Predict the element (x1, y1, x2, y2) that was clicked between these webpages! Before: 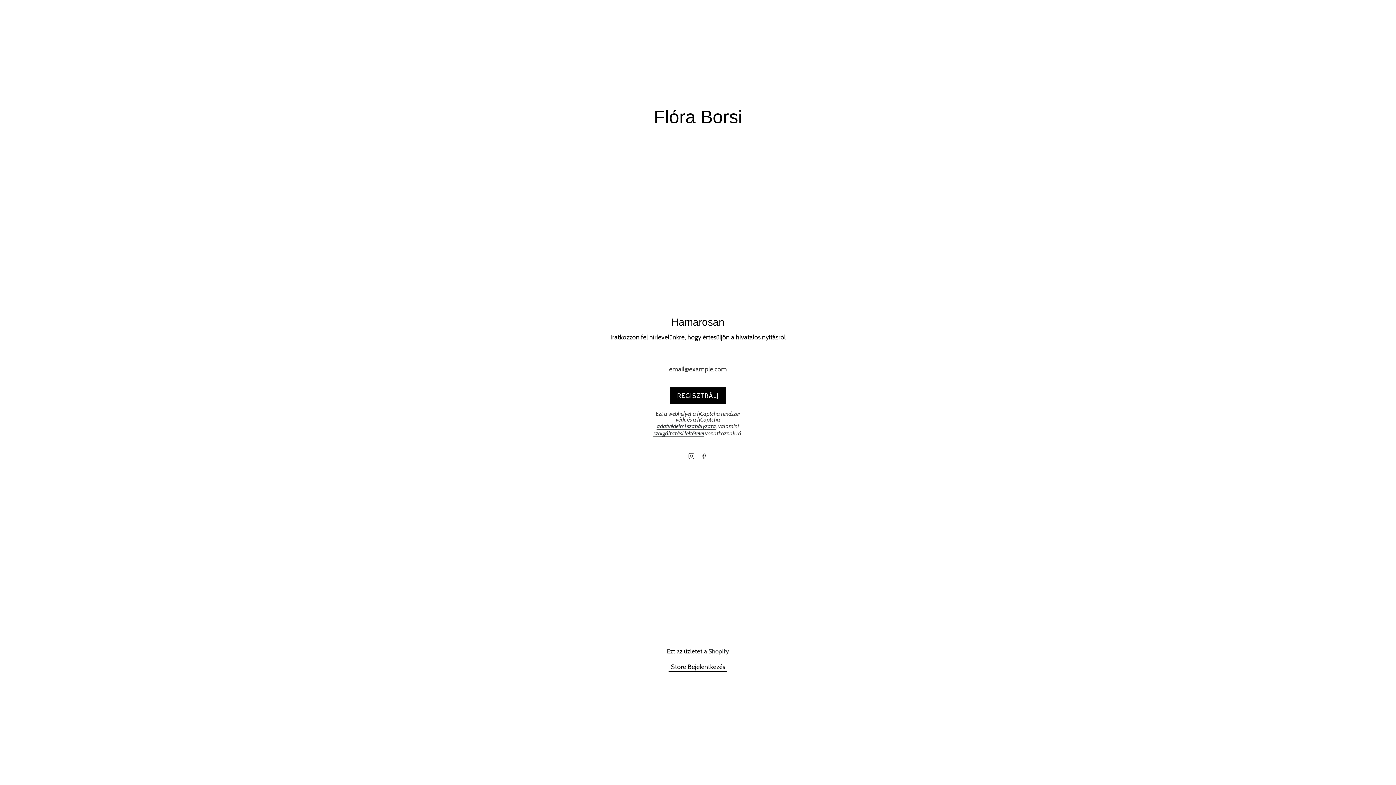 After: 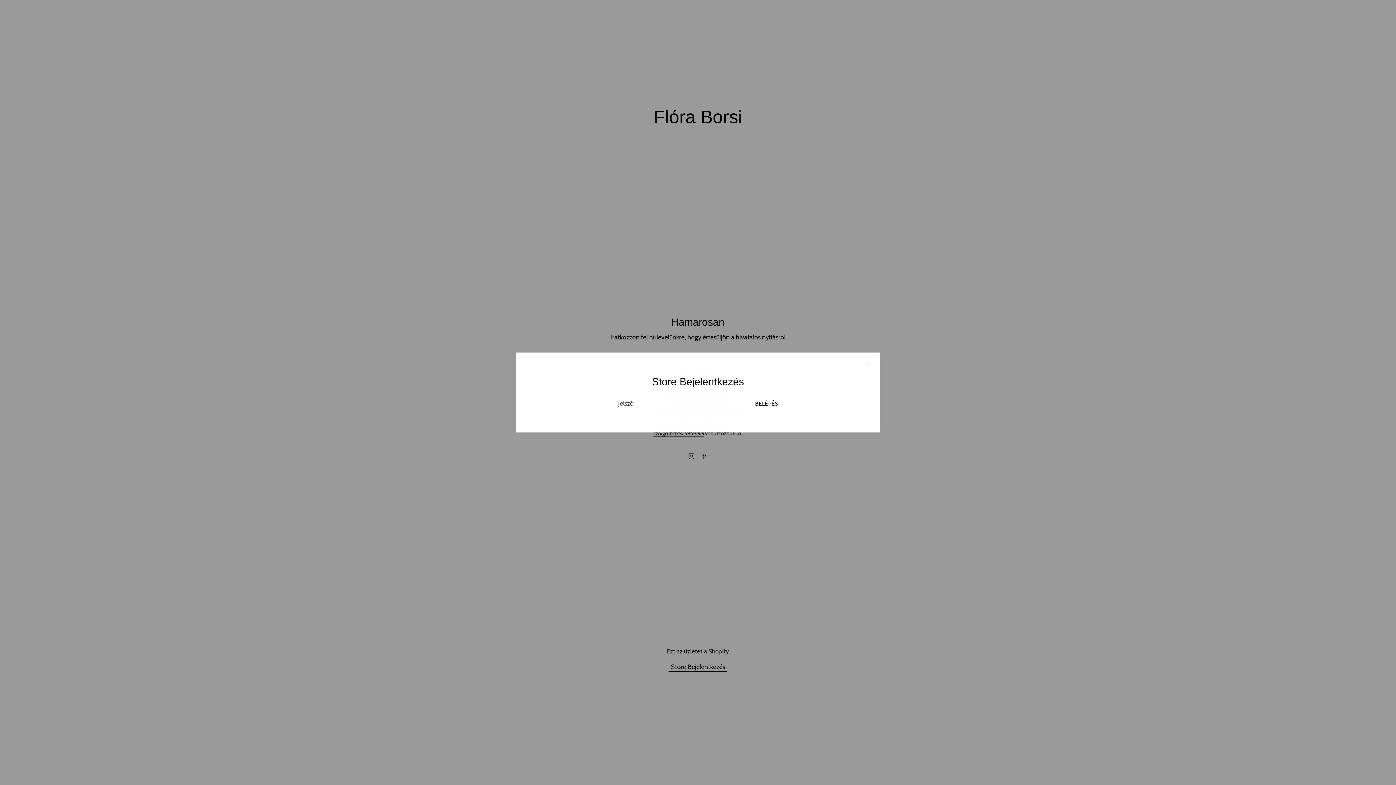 Action: bbox: (668, 662, 727, 671) label: Store Bejelentkezés